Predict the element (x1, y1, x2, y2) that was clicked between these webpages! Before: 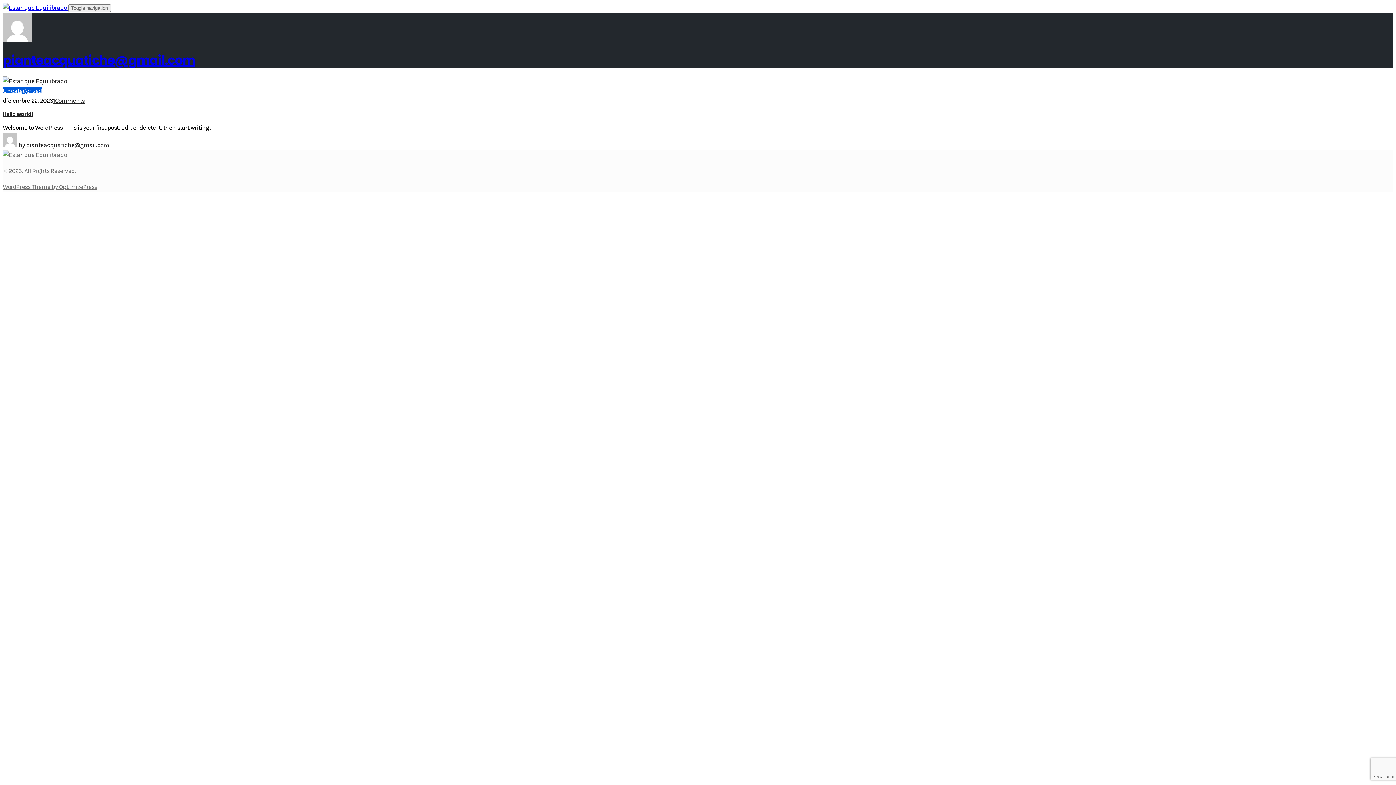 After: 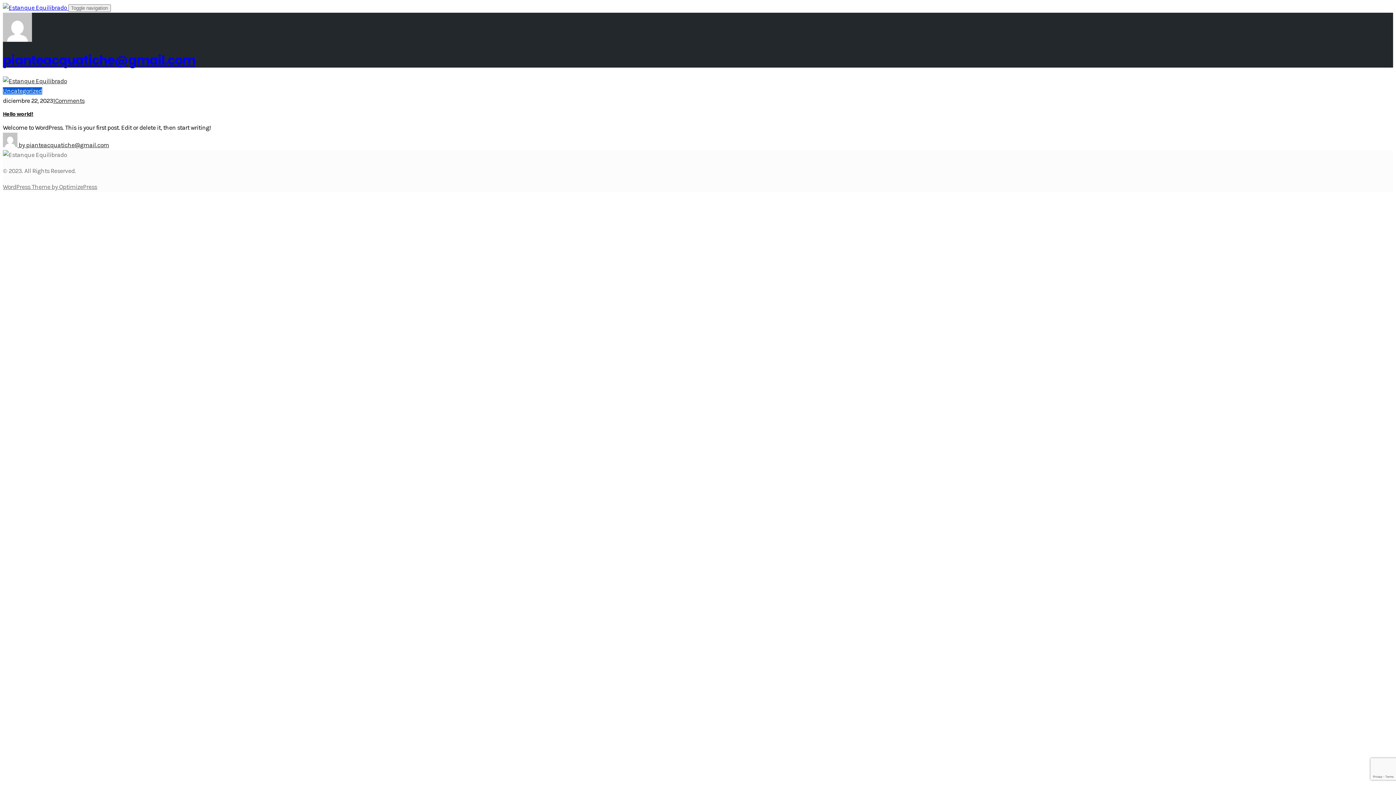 Action: label: pianteacquatiche@gmail.com bbox: (2, 51, 195, 69)